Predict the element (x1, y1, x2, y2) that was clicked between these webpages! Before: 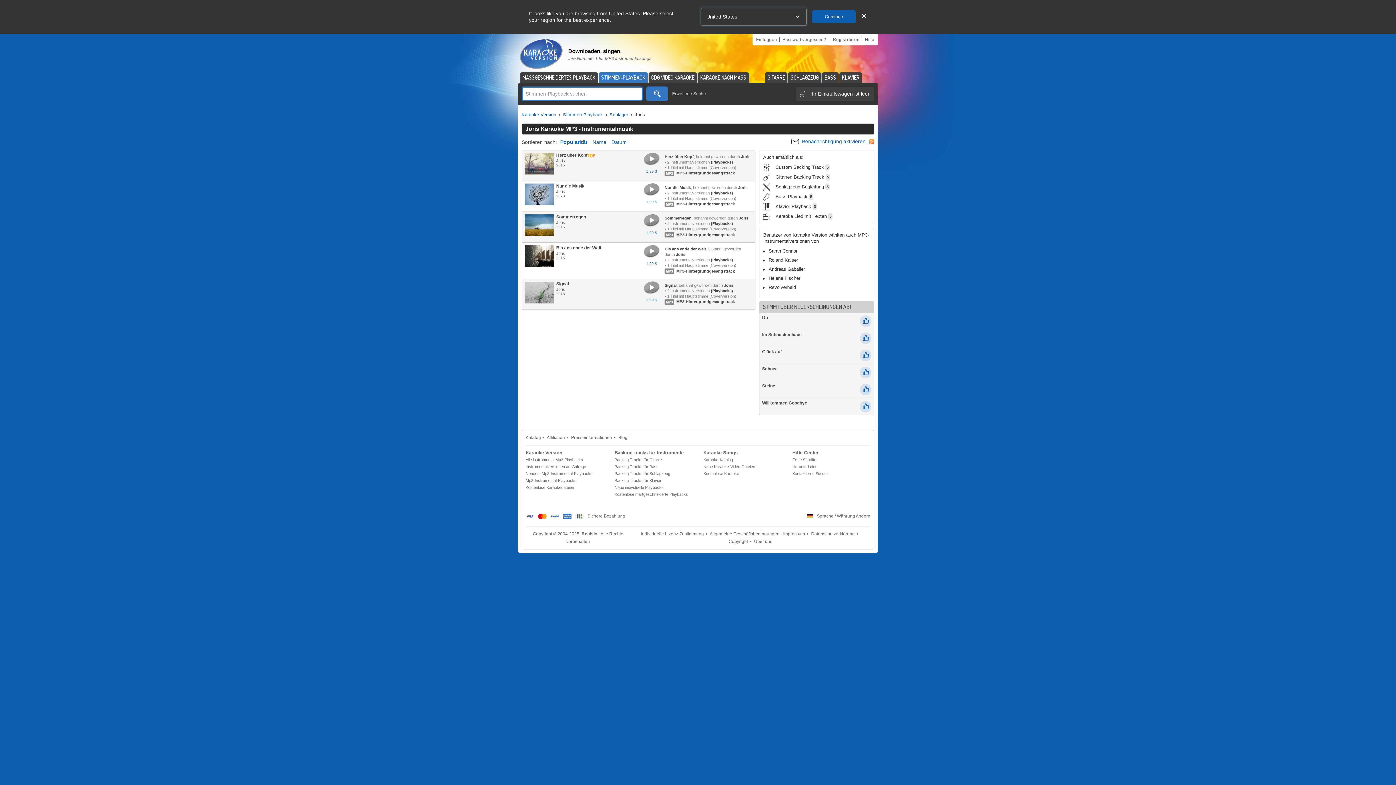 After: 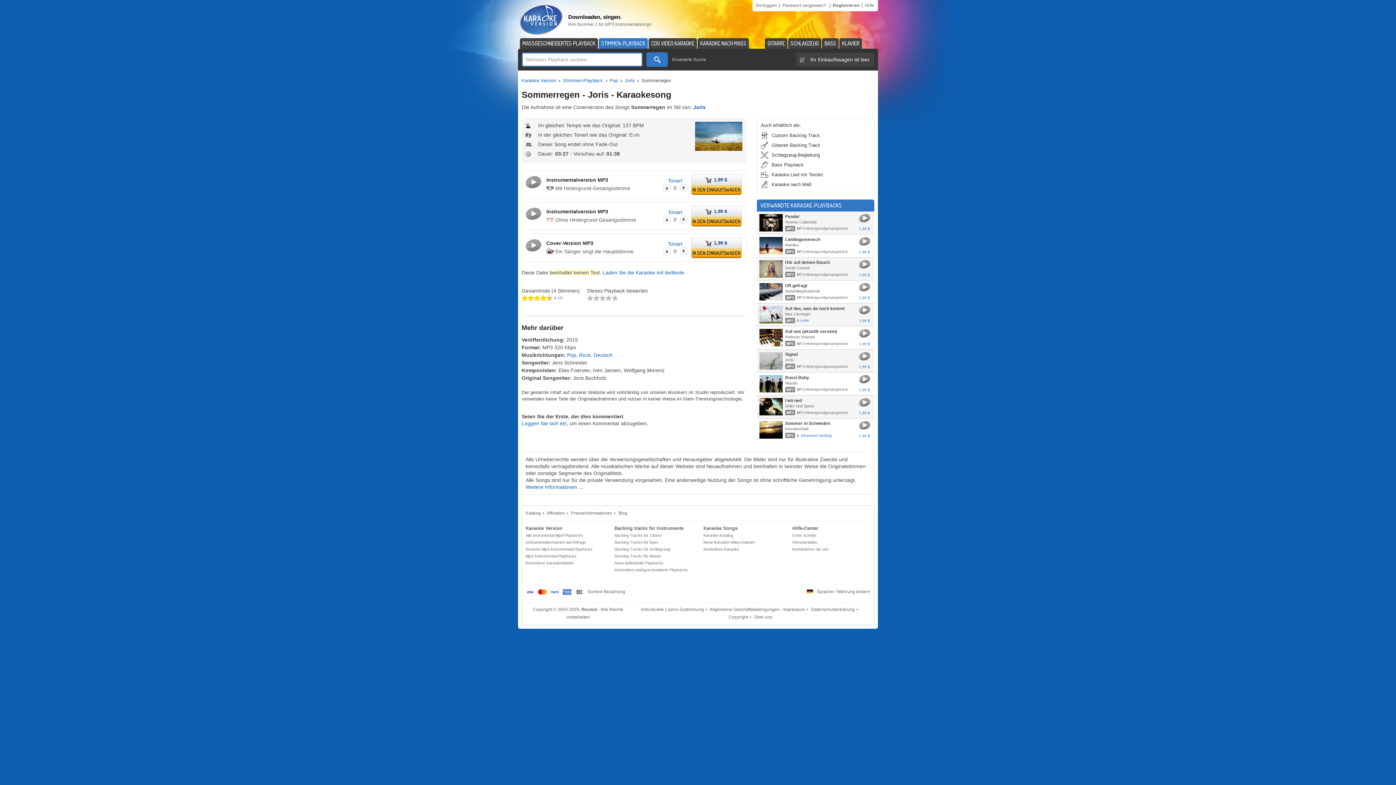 Action: label: Sommerregen bbox: (664, 216, 691, 220)